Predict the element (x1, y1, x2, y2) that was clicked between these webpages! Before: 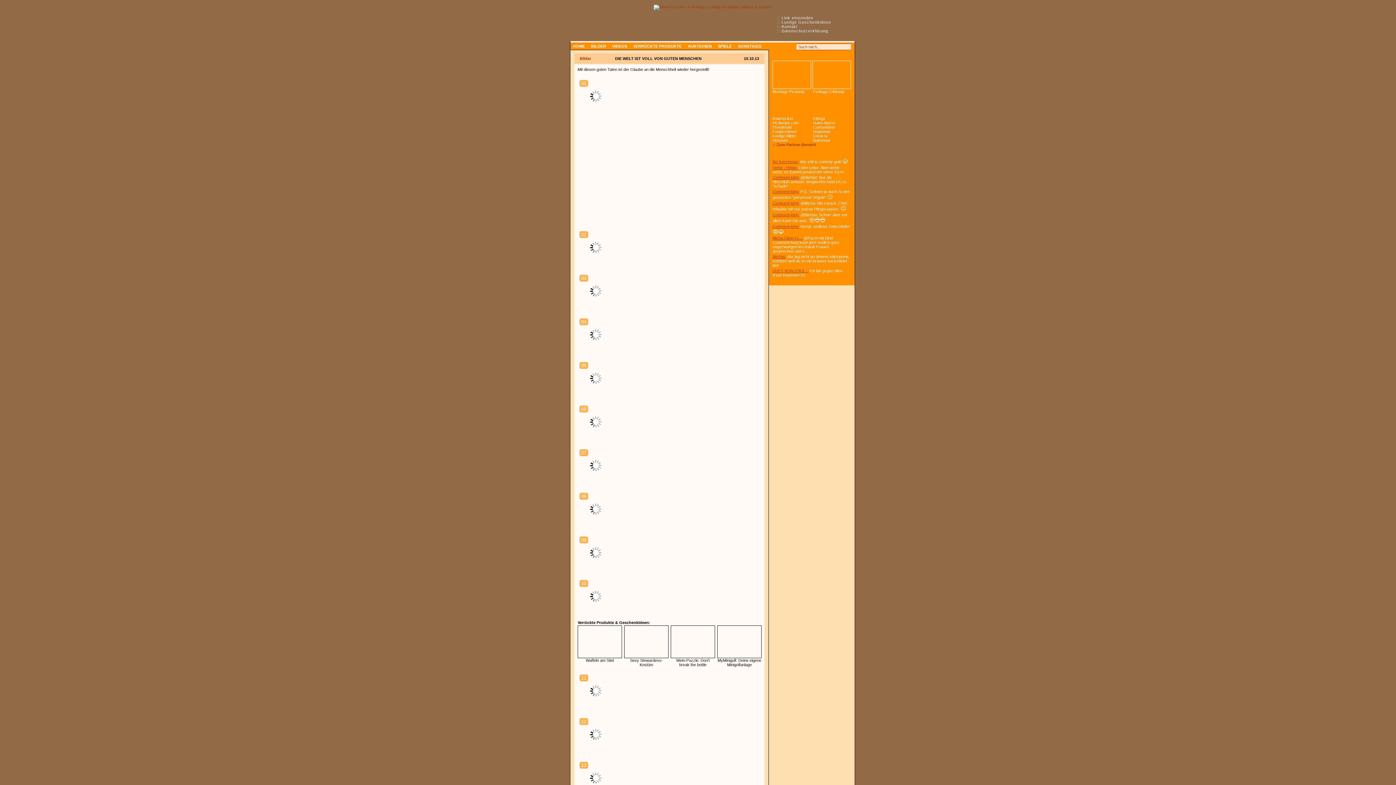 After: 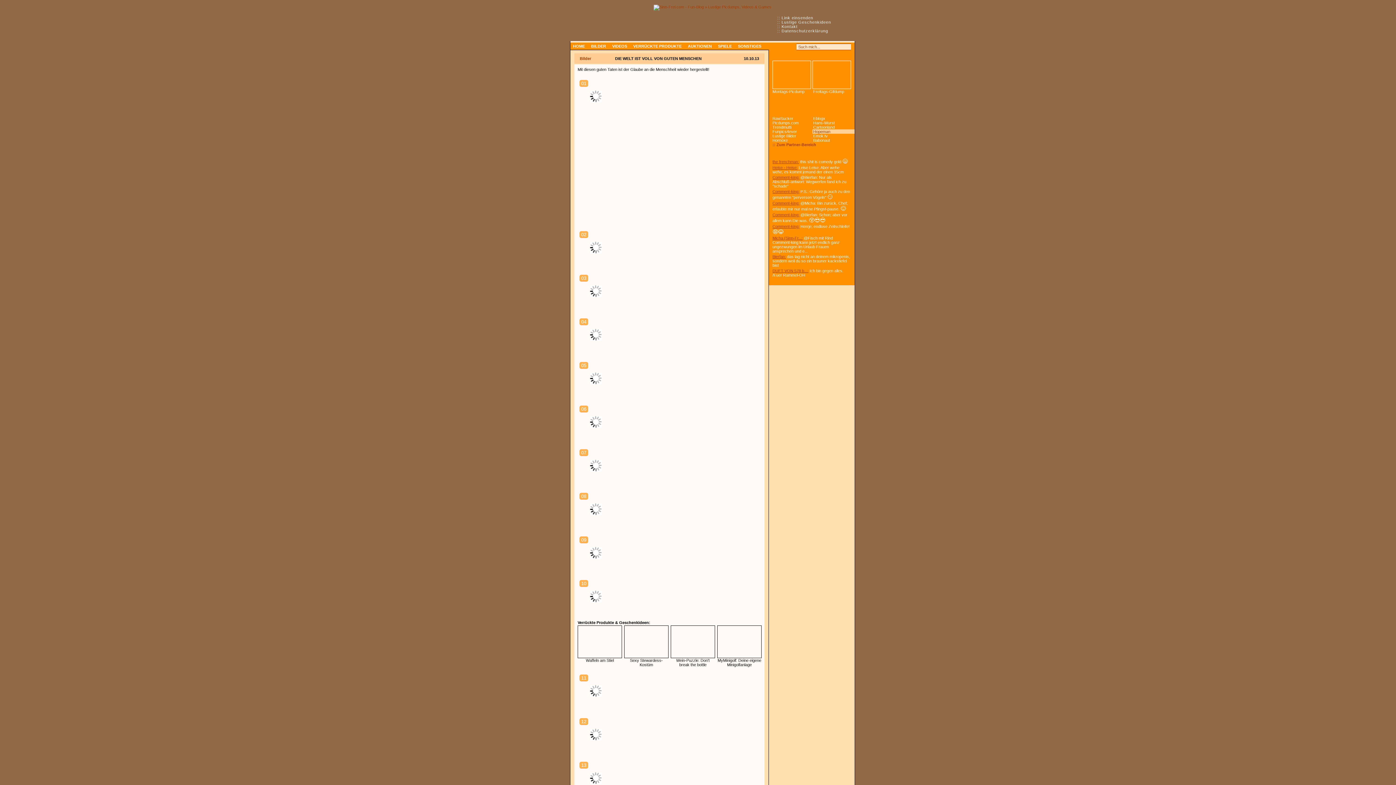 Action: label: Hopeman bbox: (812, 129, 854, 133)